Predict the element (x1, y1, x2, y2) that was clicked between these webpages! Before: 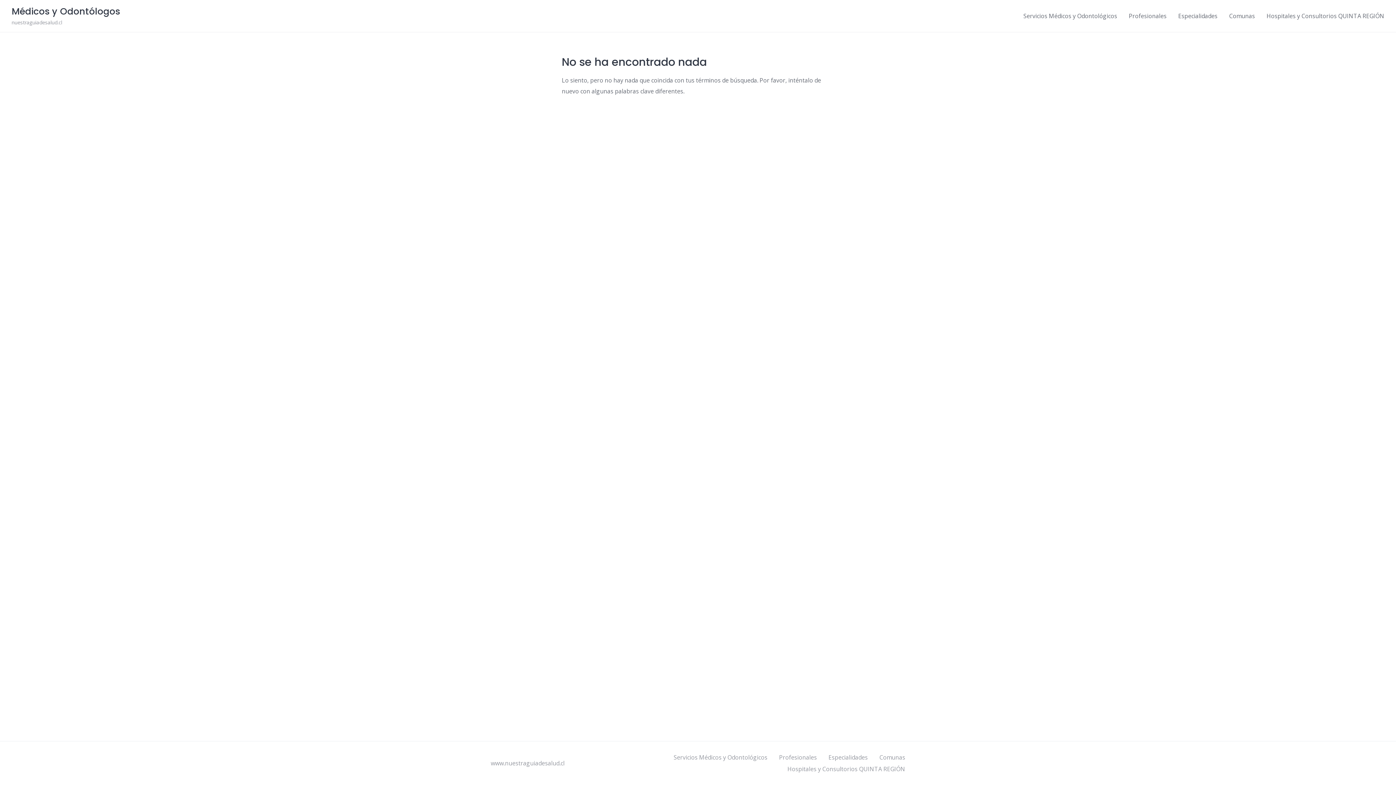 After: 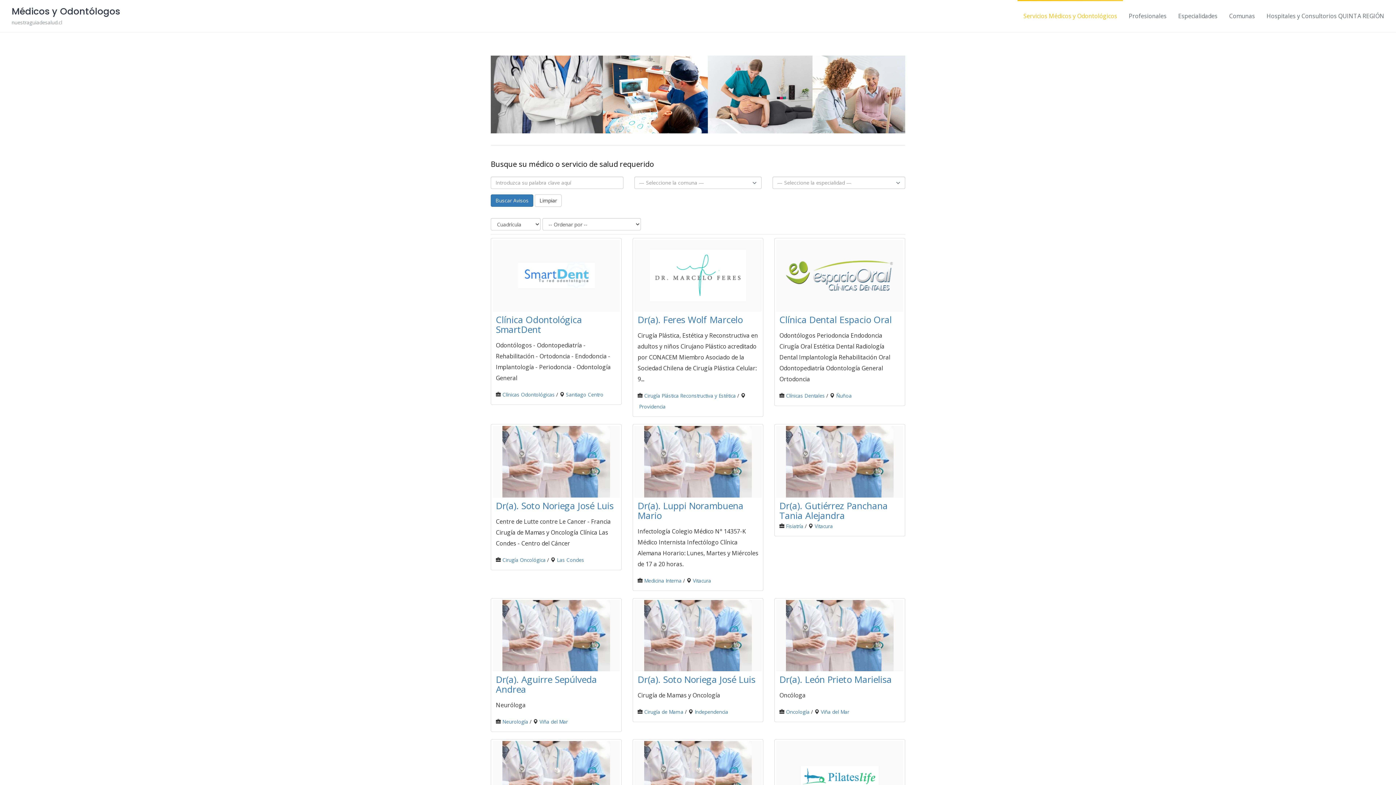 Action: label: Médicos y Odontólogos
nuestraguiadesalud.cl bbox: (11, 5, 120, 26)